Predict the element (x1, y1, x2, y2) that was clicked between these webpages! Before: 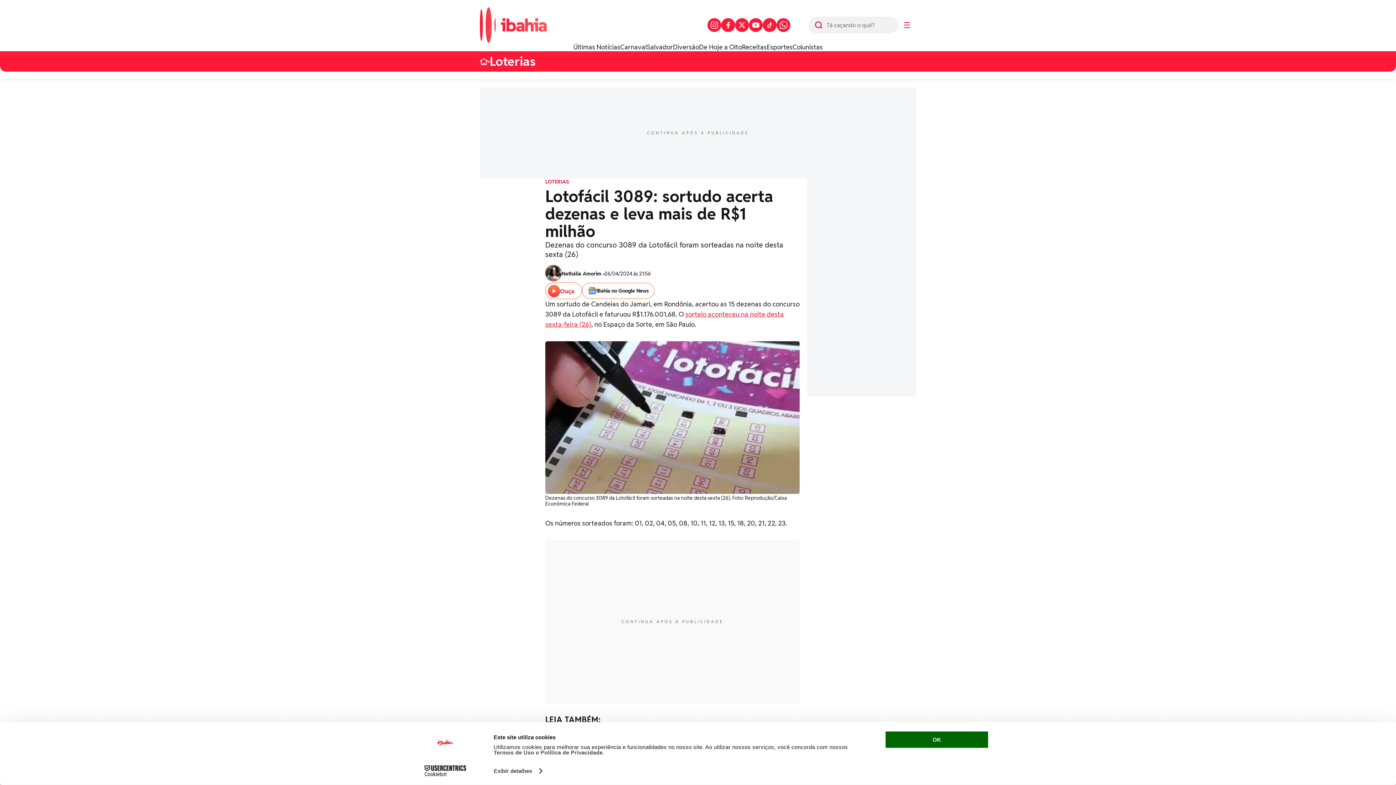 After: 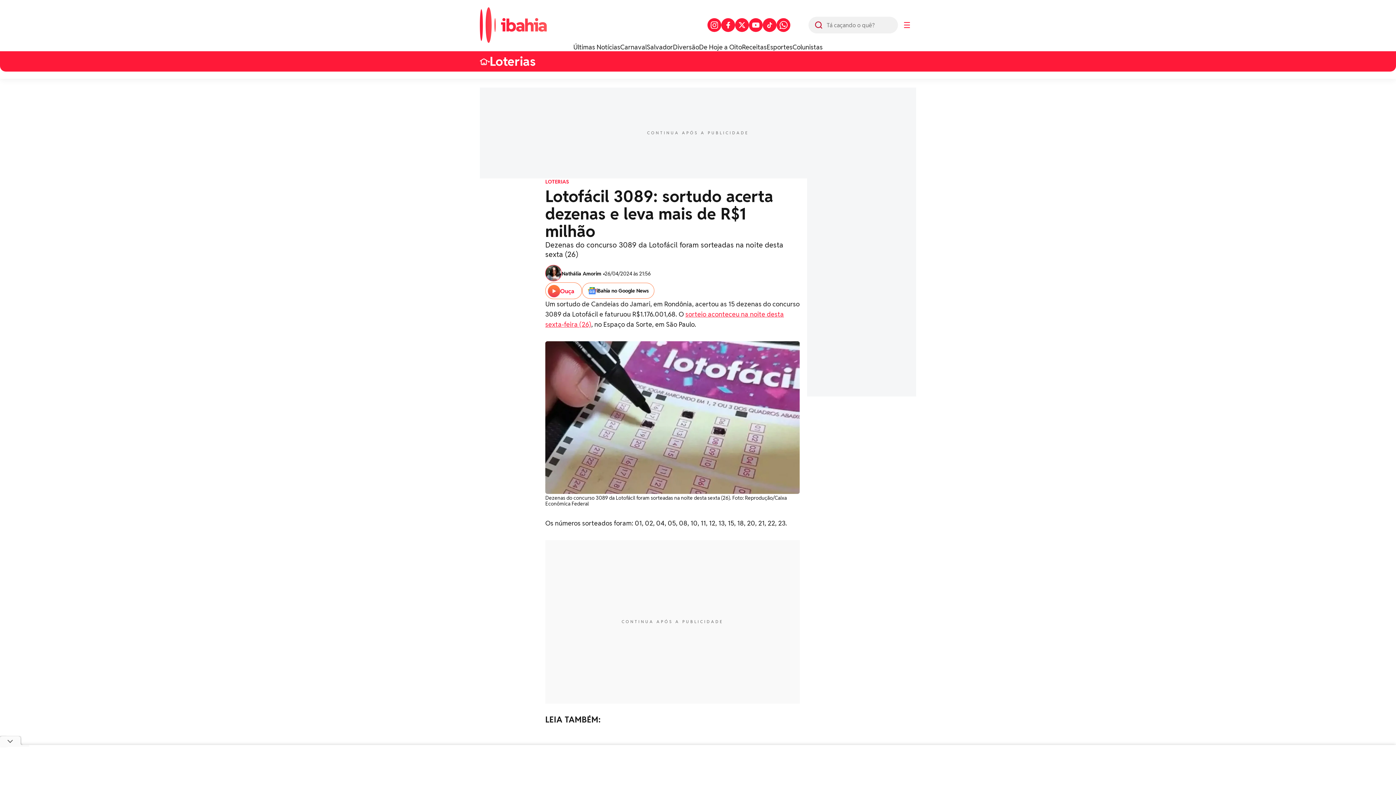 Action: bbox: (885, 731, 989, 749) label: OK